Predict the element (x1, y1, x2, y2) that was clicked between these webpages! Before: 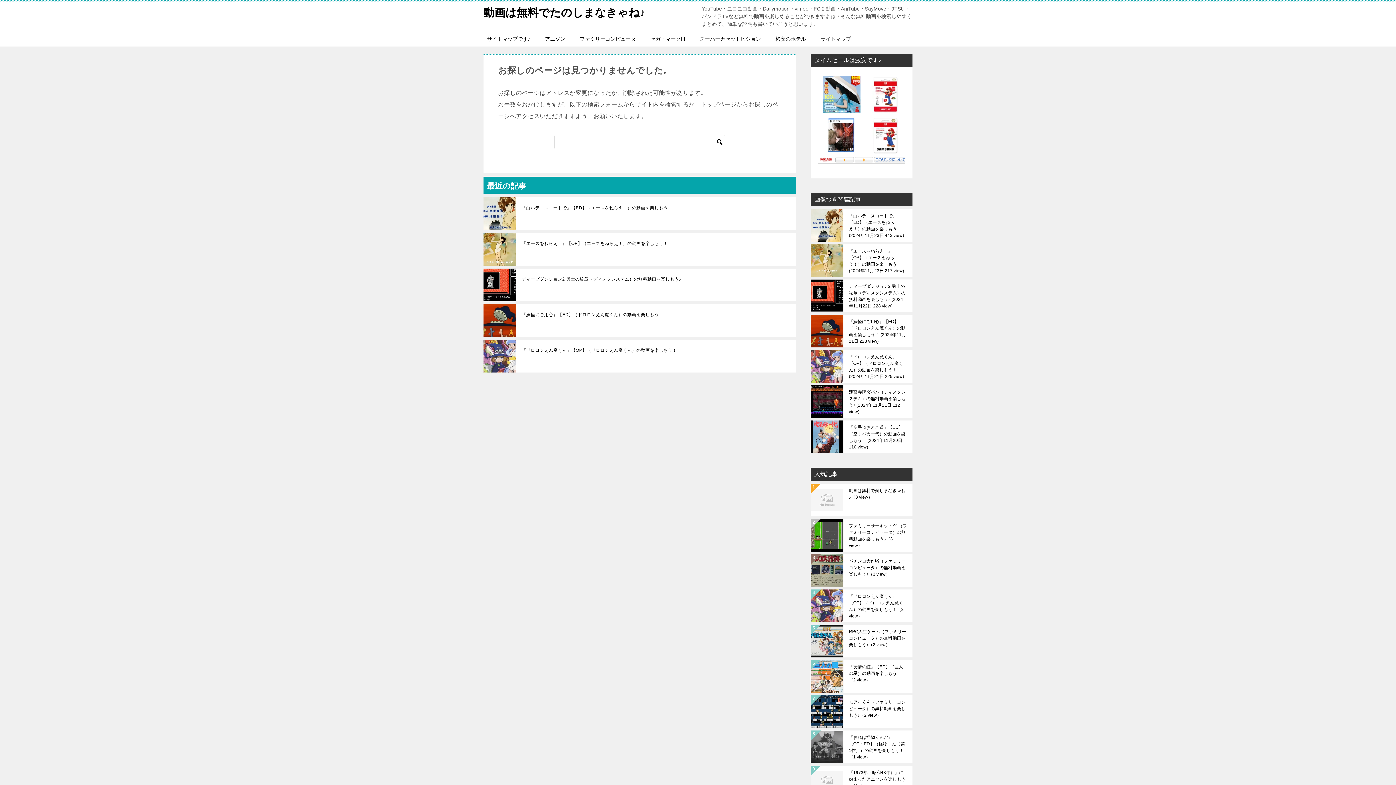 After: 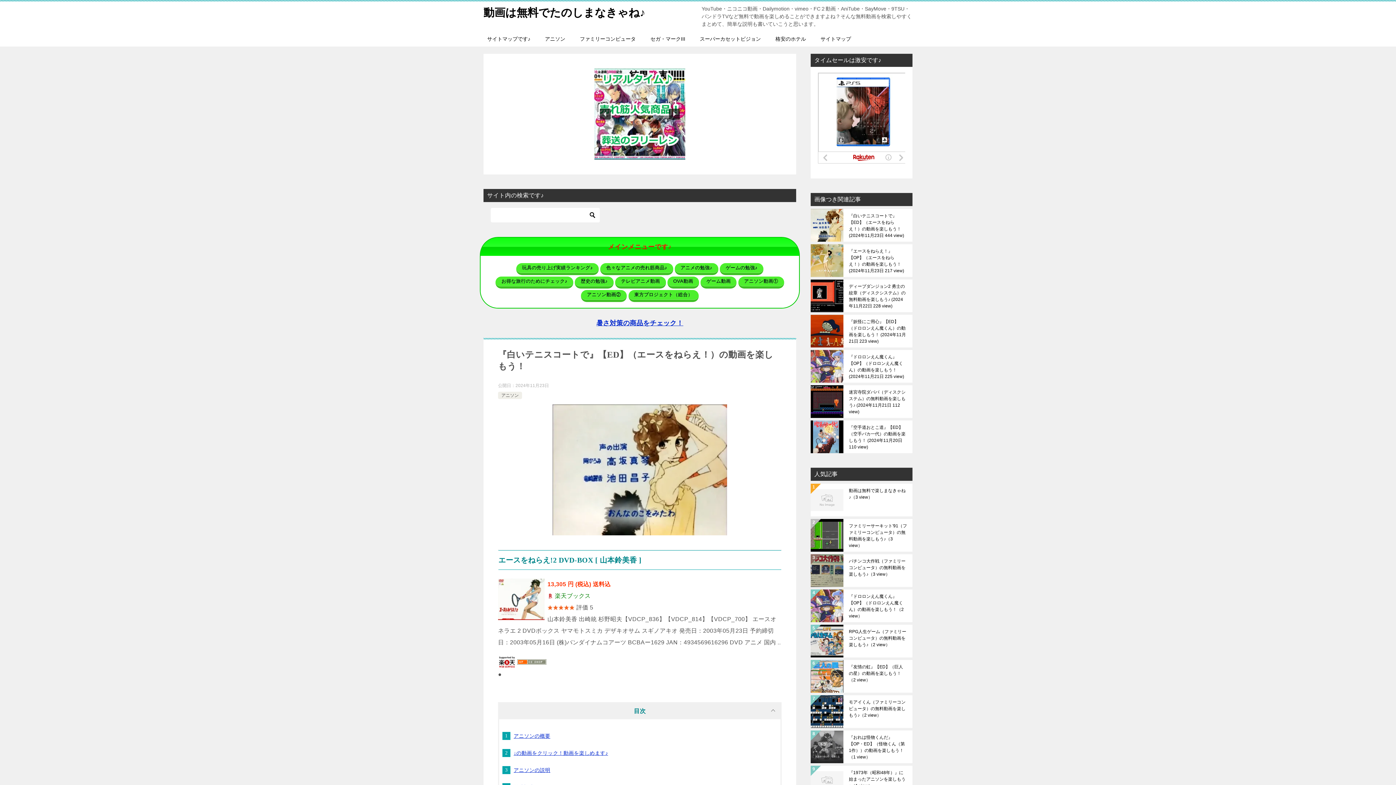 Action: bbox: (849, 212, 907, 238) label: 『白いテニスコートで』【ED】（エースをねらえ！）の動画を楽しもう！2024年11月23日 443 view